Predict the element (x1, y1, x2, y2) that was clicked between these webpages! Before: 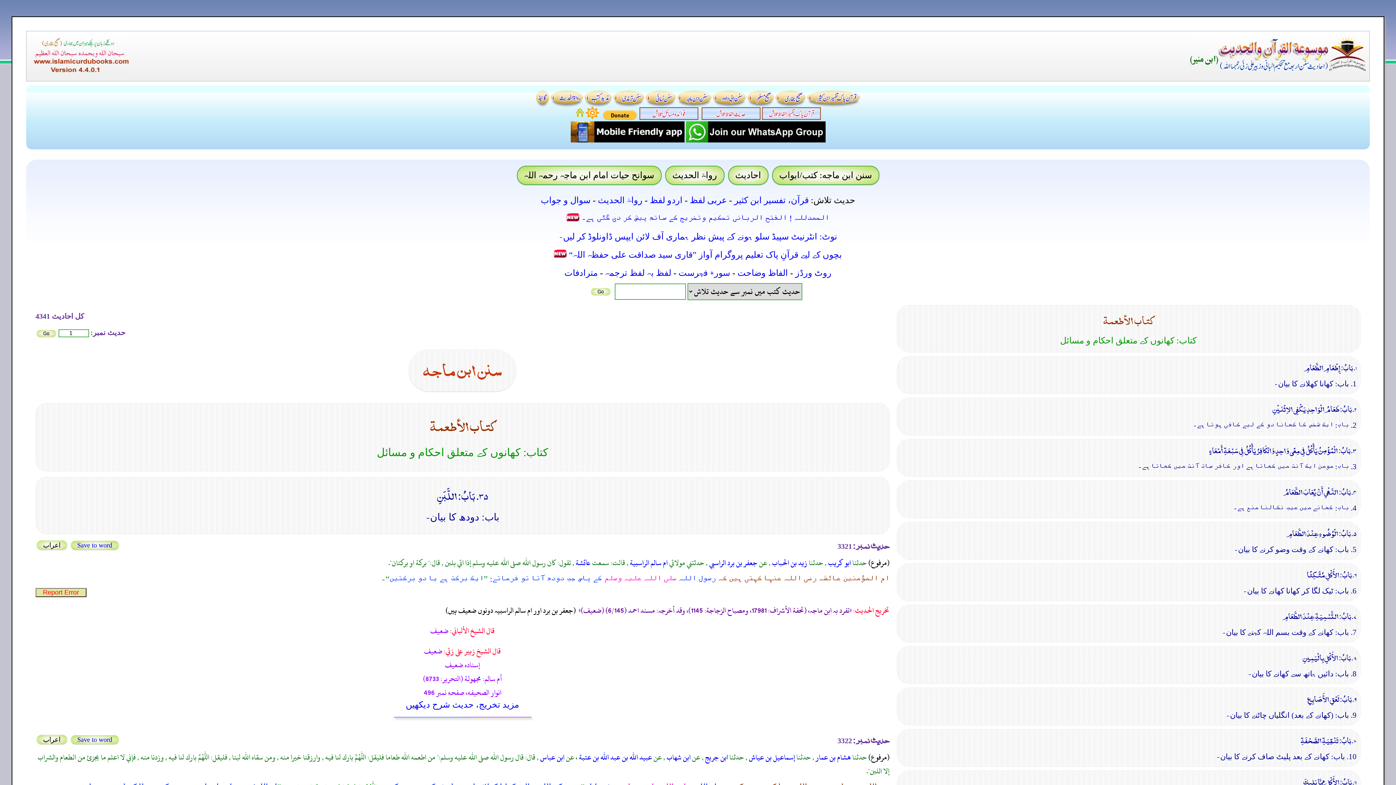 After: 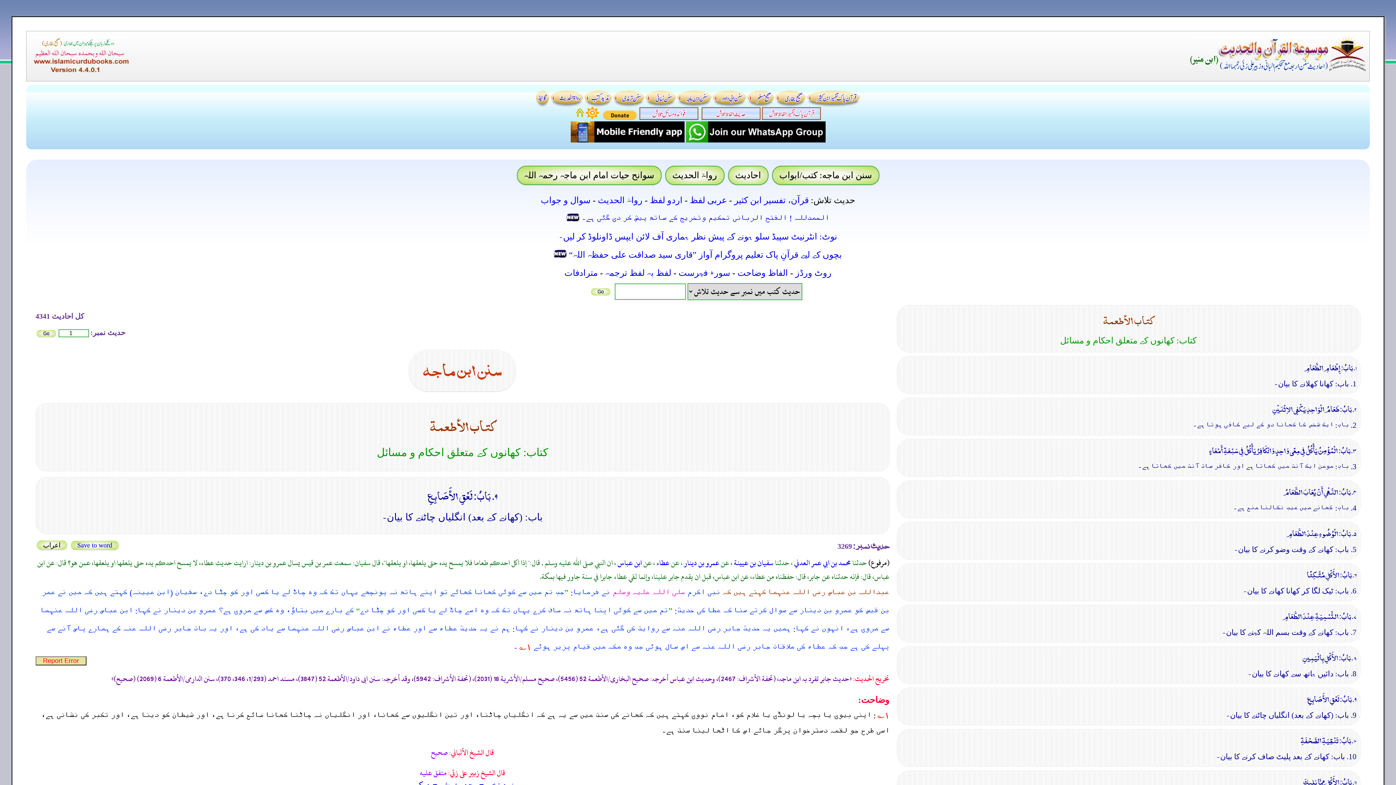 Action: label: 9. بَابُ: لَعْقِ الأَصَابِعِ bbox: (900, 690, 1356, 707)